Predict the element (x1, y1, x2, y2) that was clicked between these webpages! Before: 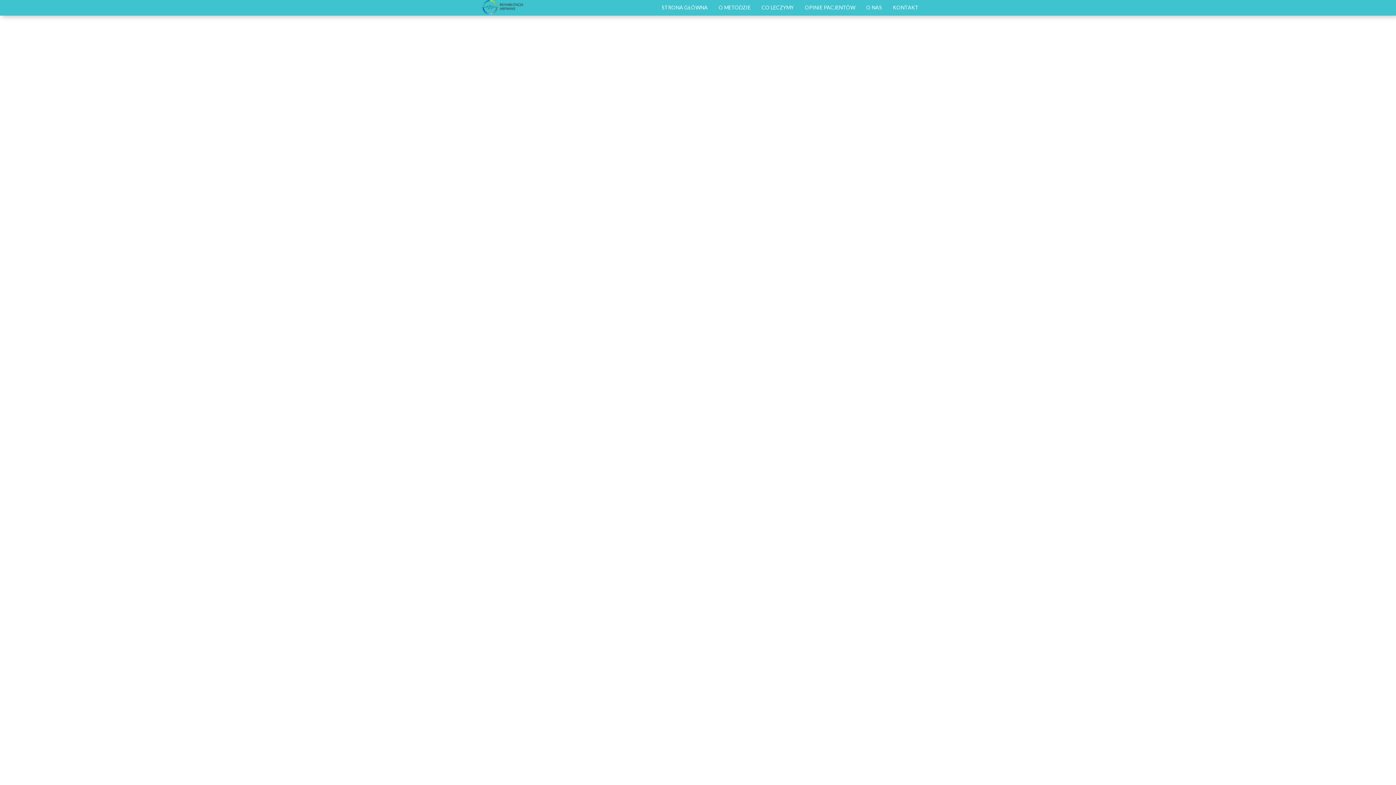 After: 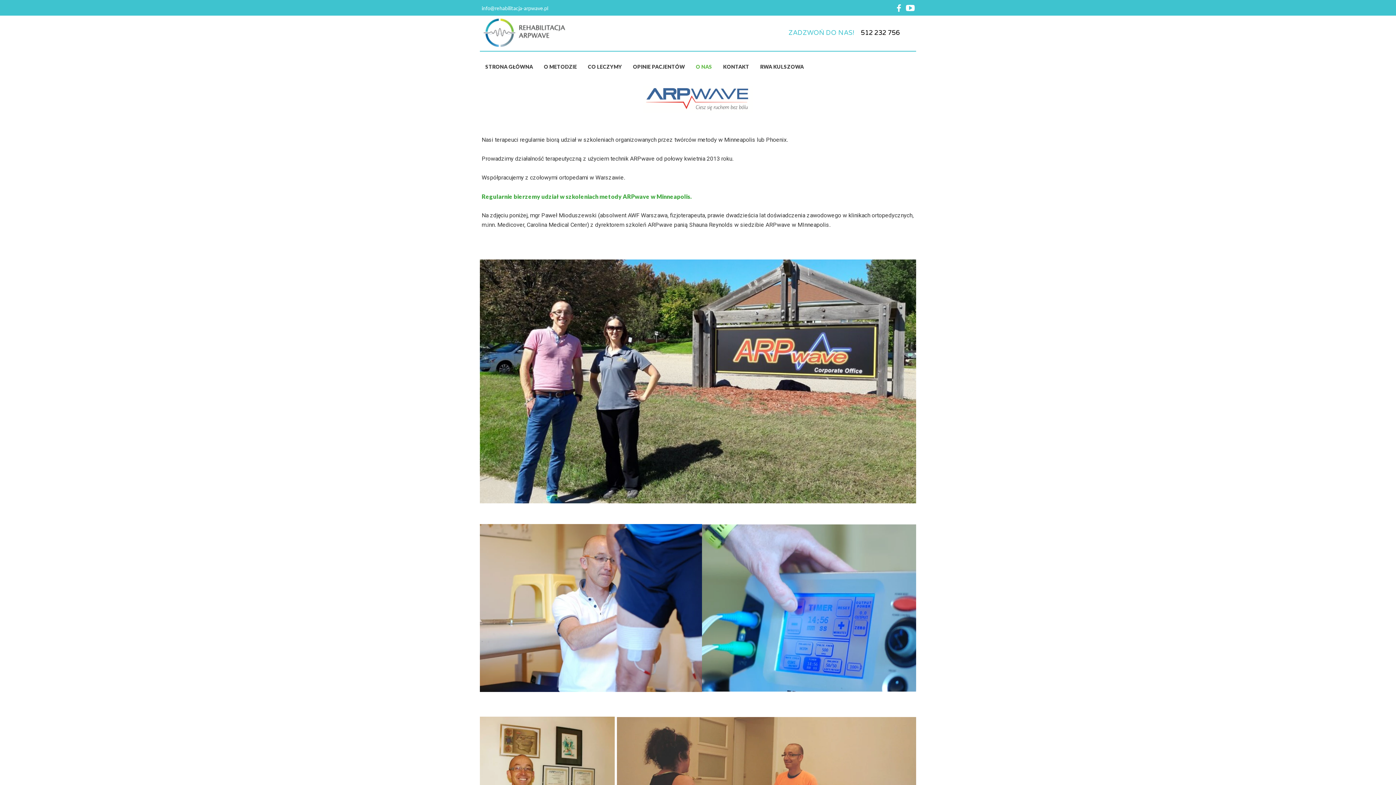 Action: label: O NAS bbox: (861, 1, 887, 14)